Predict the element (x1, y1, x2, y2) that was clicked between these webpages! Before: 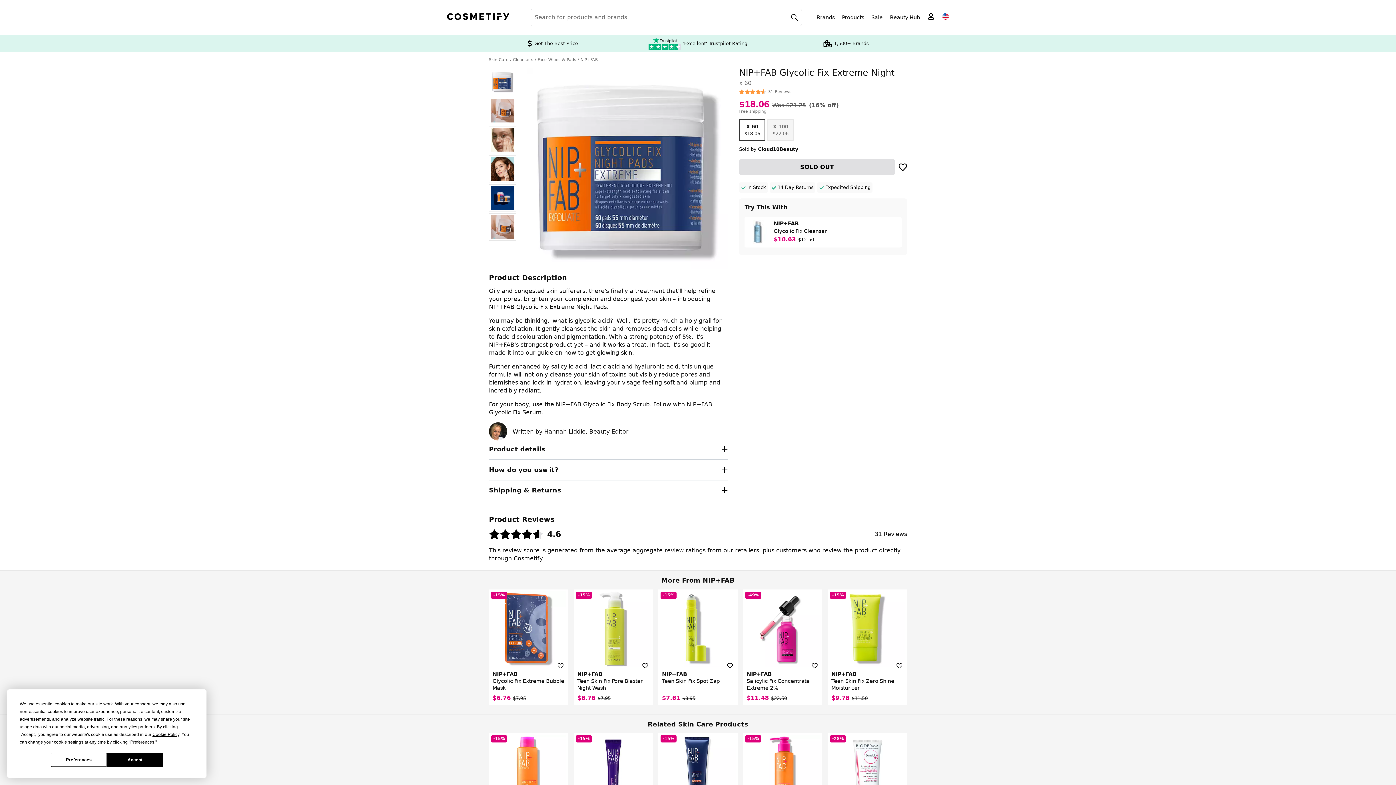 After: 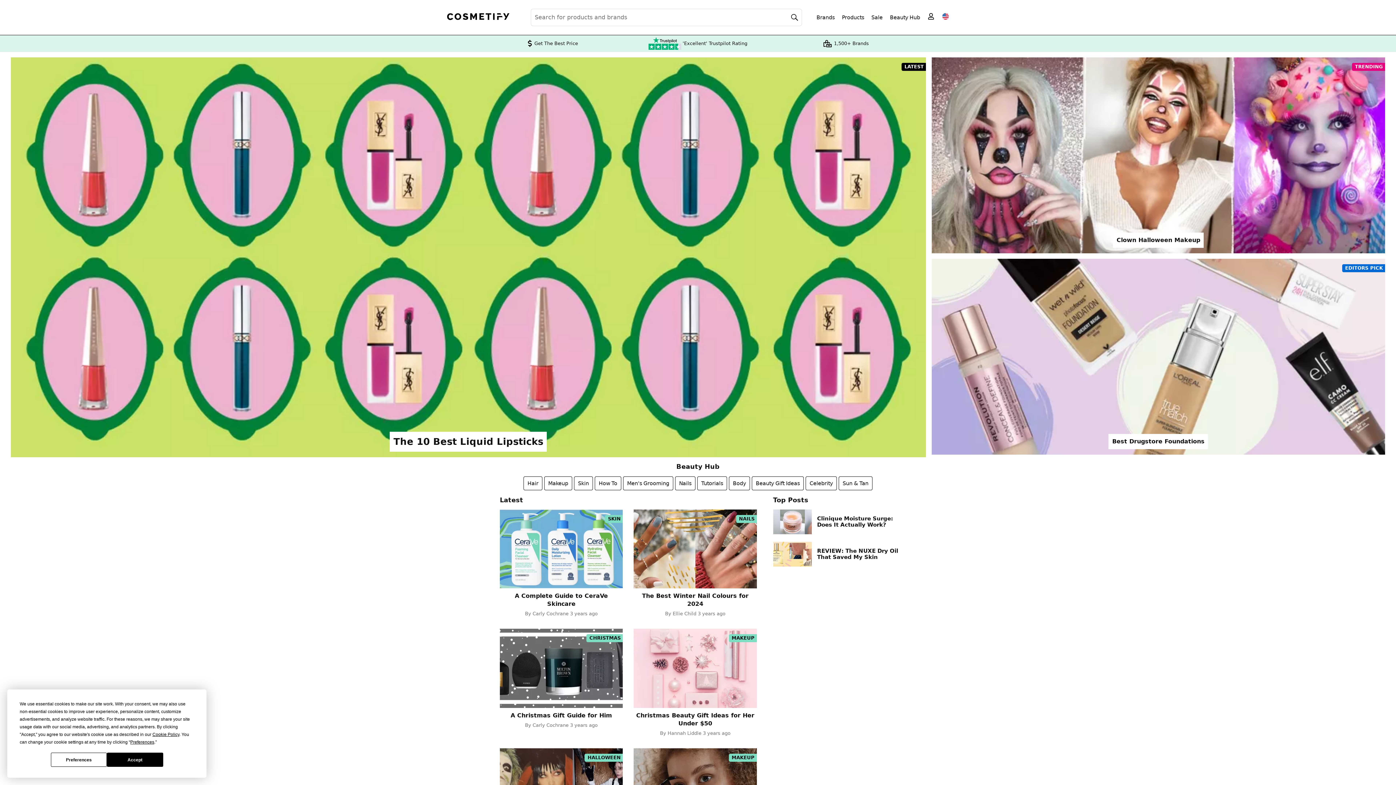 Action: label: Beauty Hub bbox: (890, 14, 920, 20)